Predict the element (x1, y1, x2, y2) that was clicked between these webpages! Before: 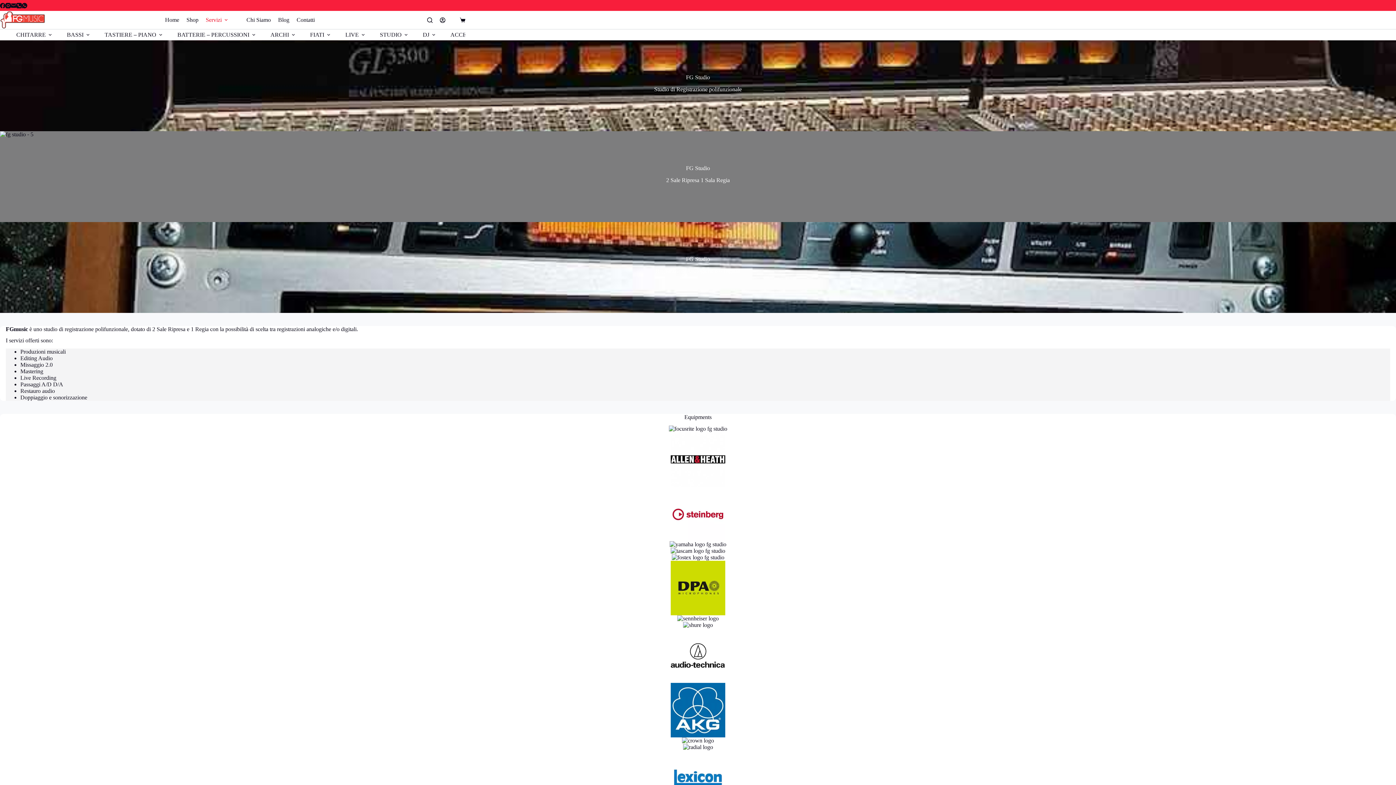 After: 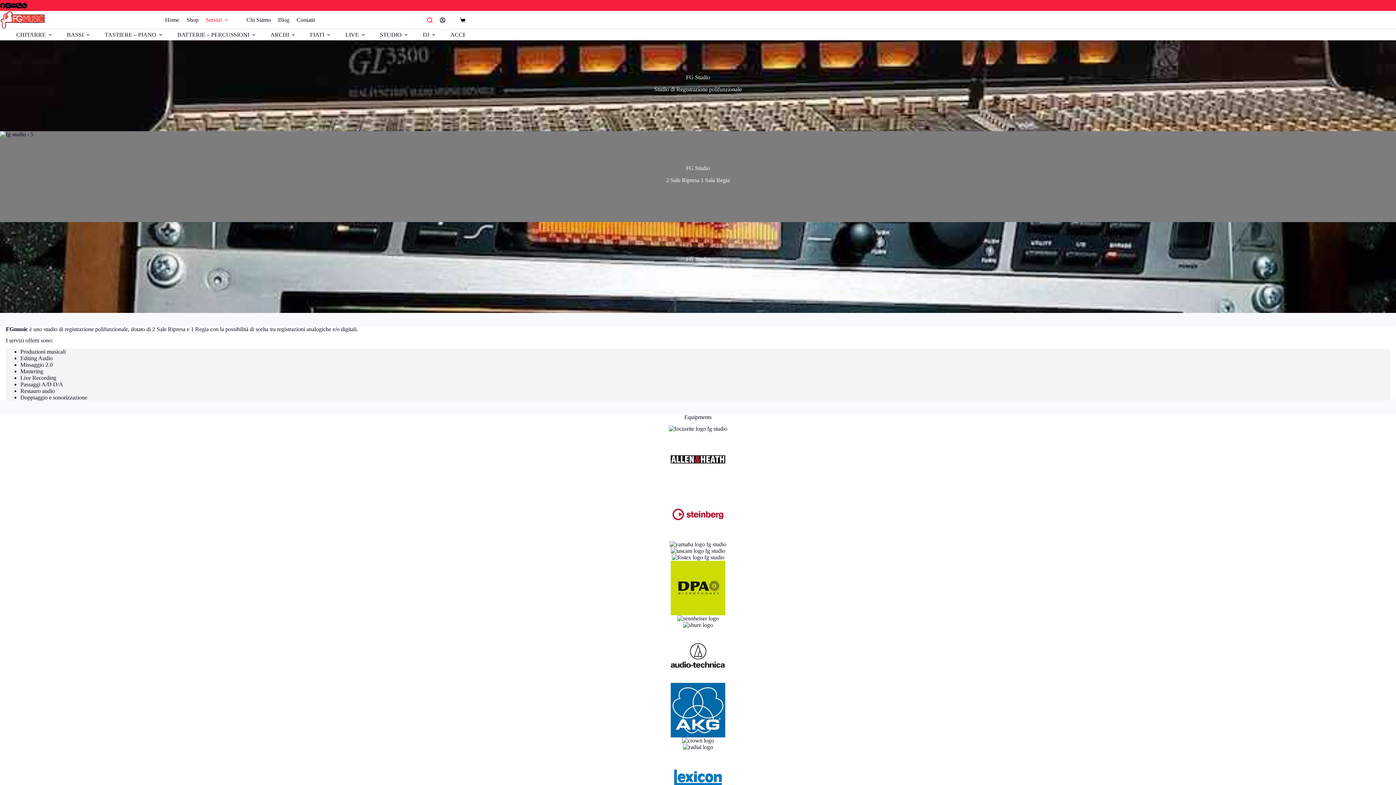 Action: label: Cerca bbox: (427, 17, 432, 22)